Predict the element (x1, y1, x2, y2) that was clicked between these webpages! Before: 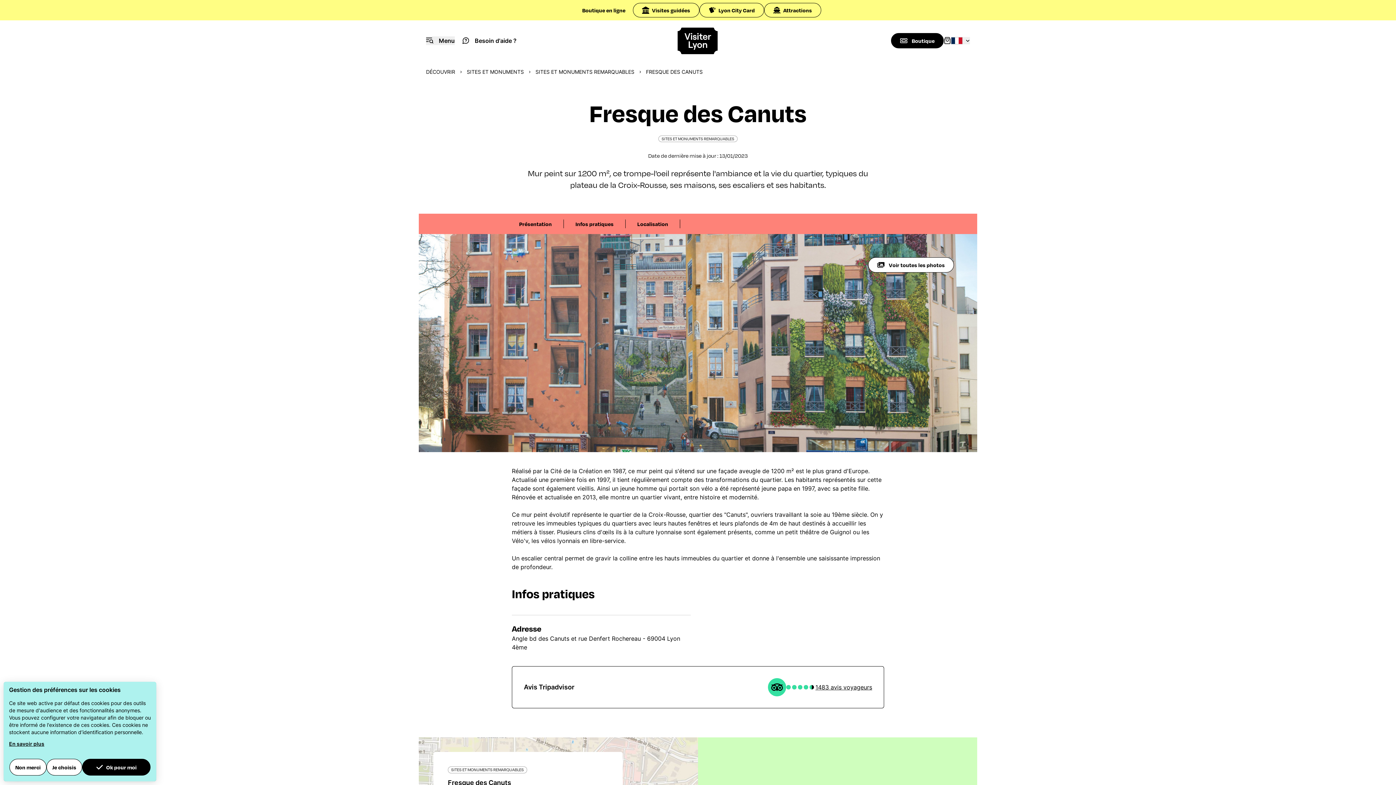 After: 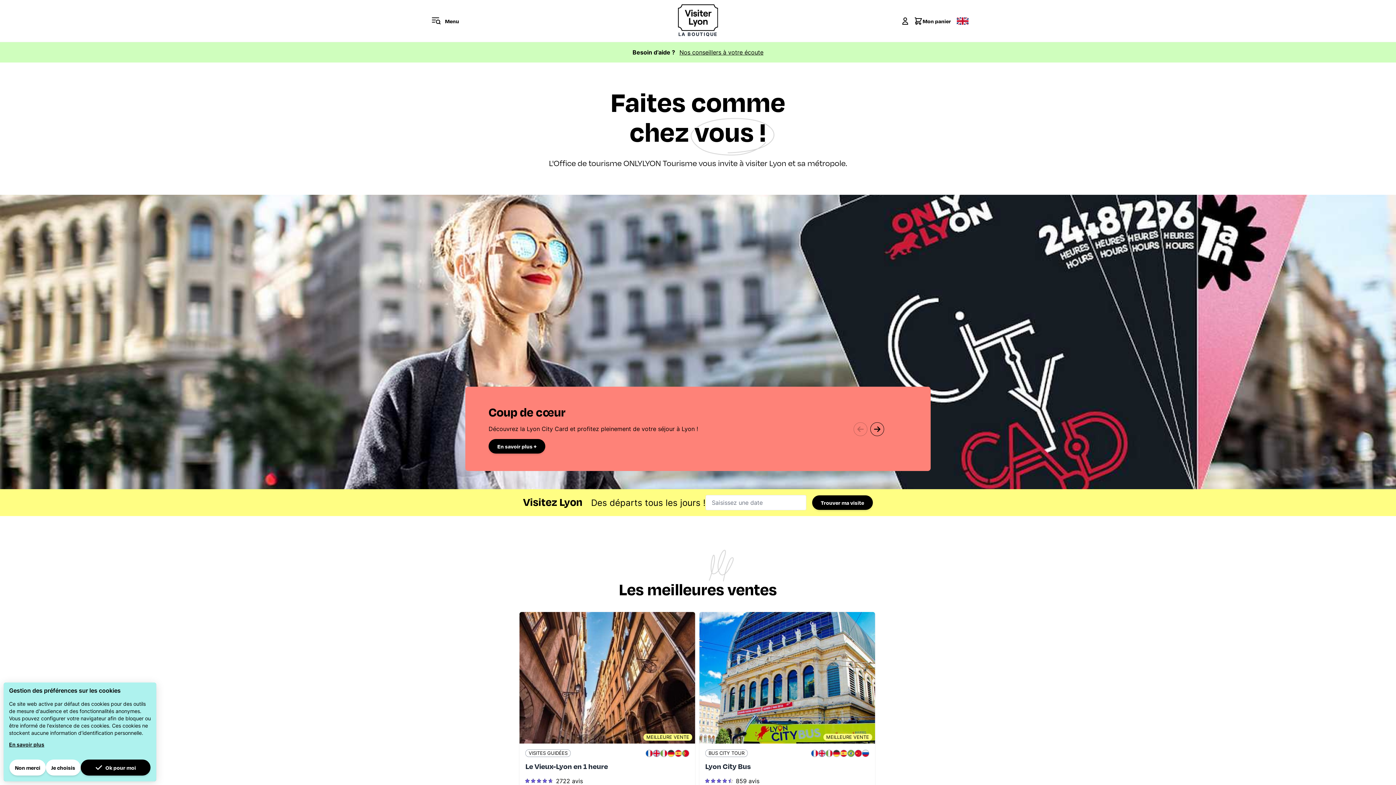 Action: label: Boutique en ligne bbox: (582, 7, 625, 13)